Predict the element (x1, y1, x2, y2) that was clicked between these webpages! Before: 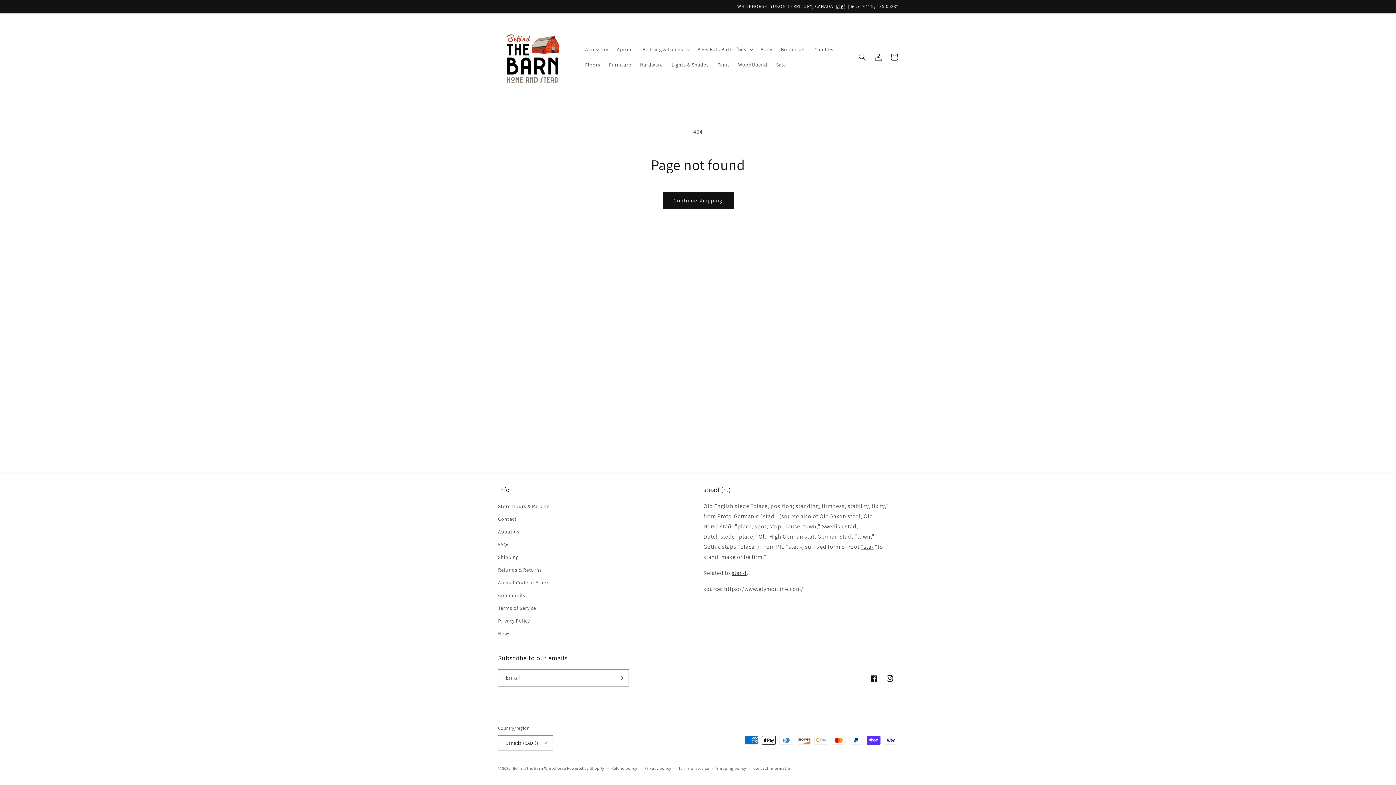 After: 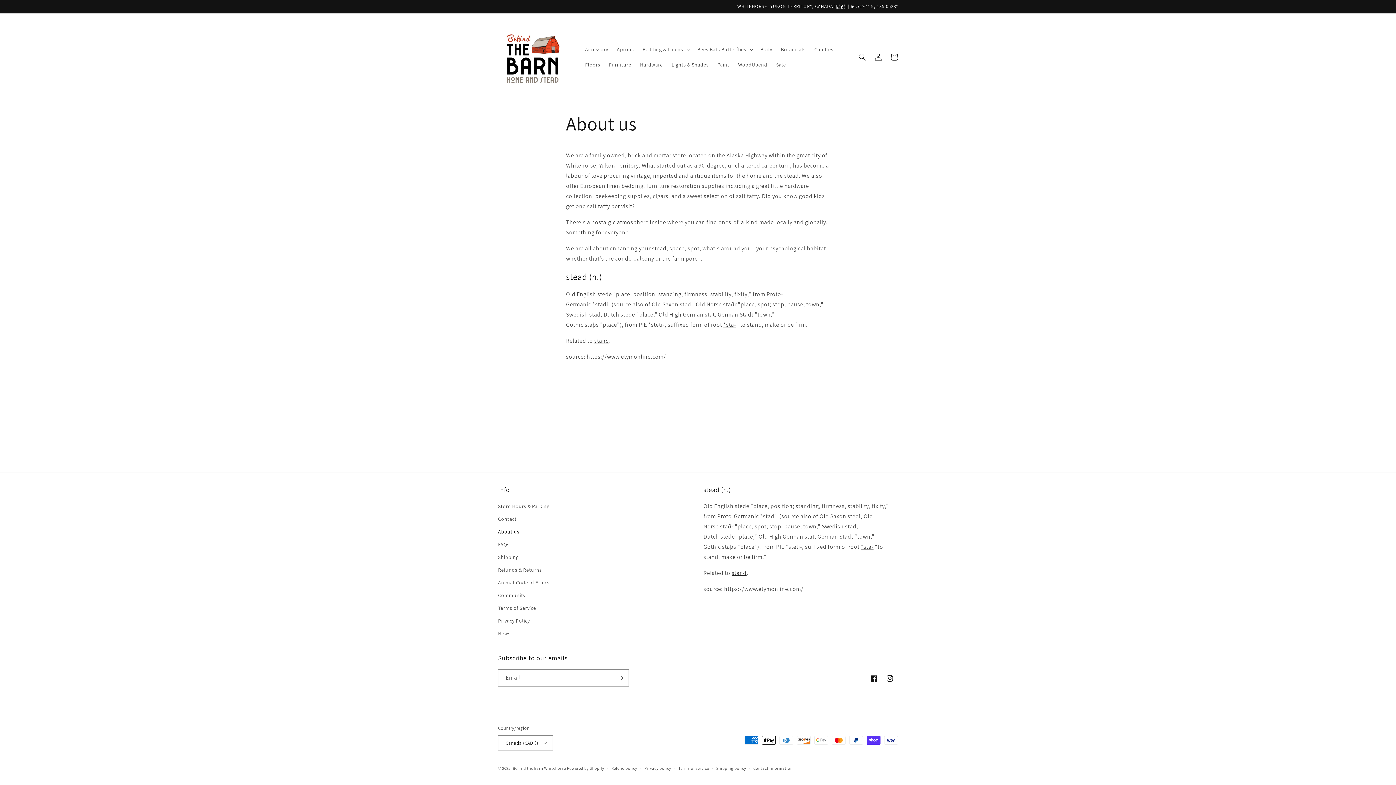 Action: label: About us bbox: (498, 525, 519, 538)